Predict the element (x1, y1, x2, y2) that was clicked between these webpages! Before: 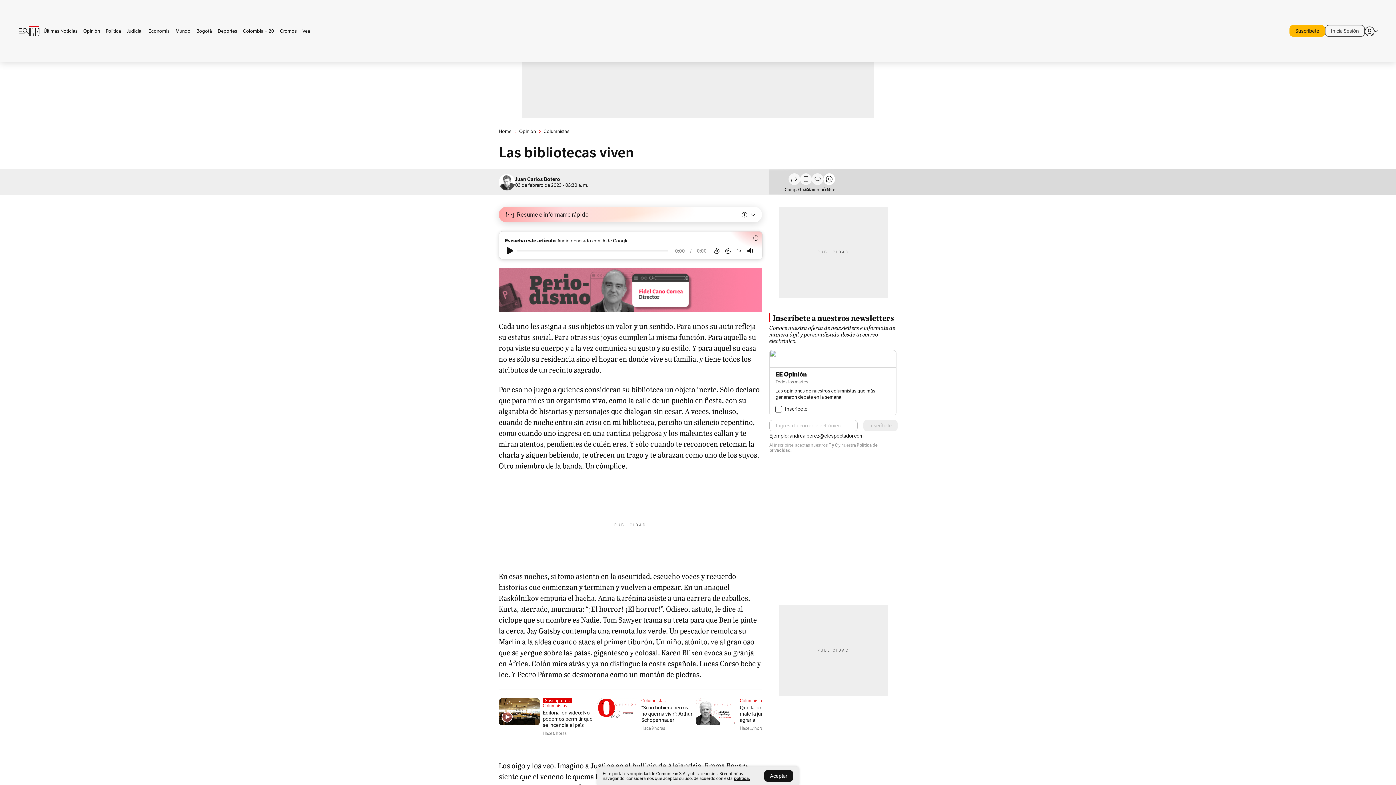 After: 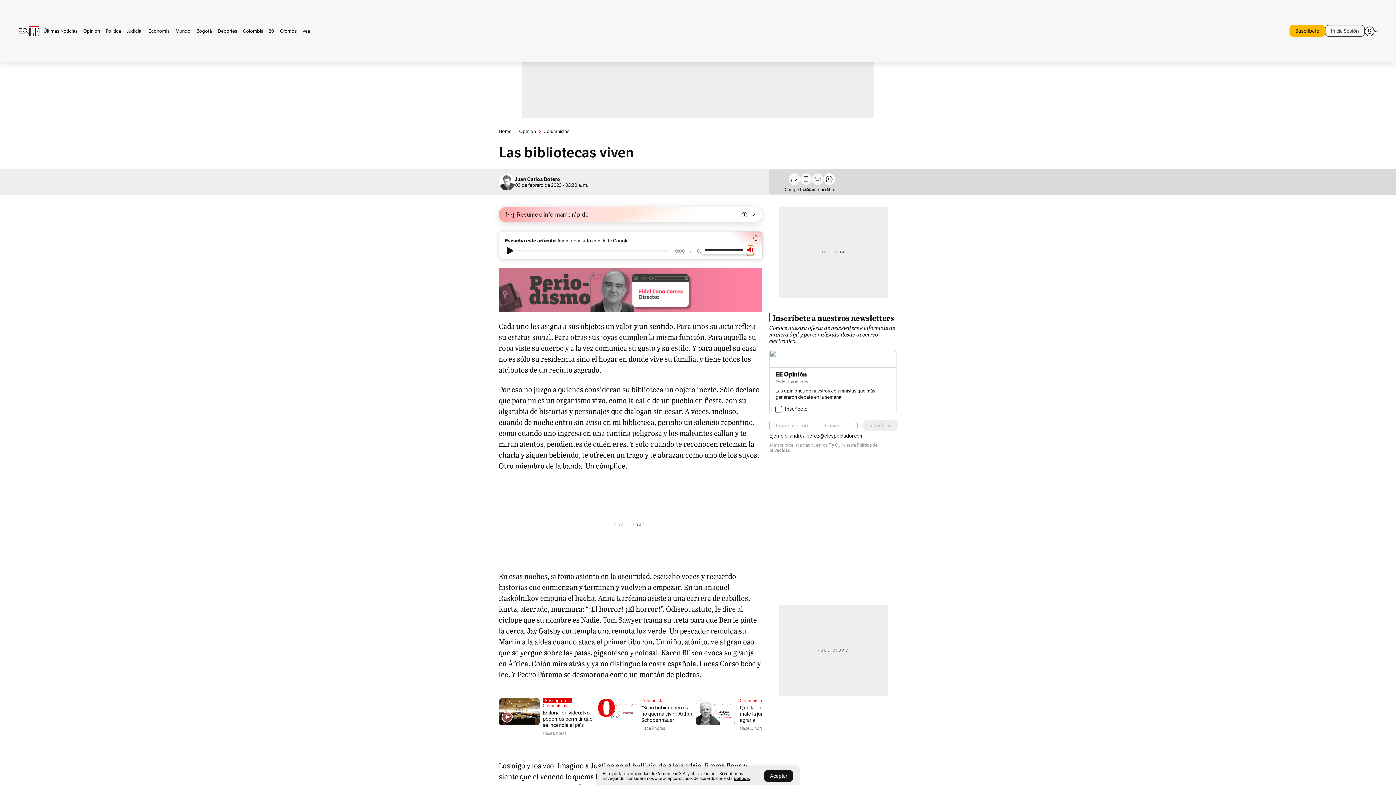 Action: bbox: (747, 245, 753, 256)